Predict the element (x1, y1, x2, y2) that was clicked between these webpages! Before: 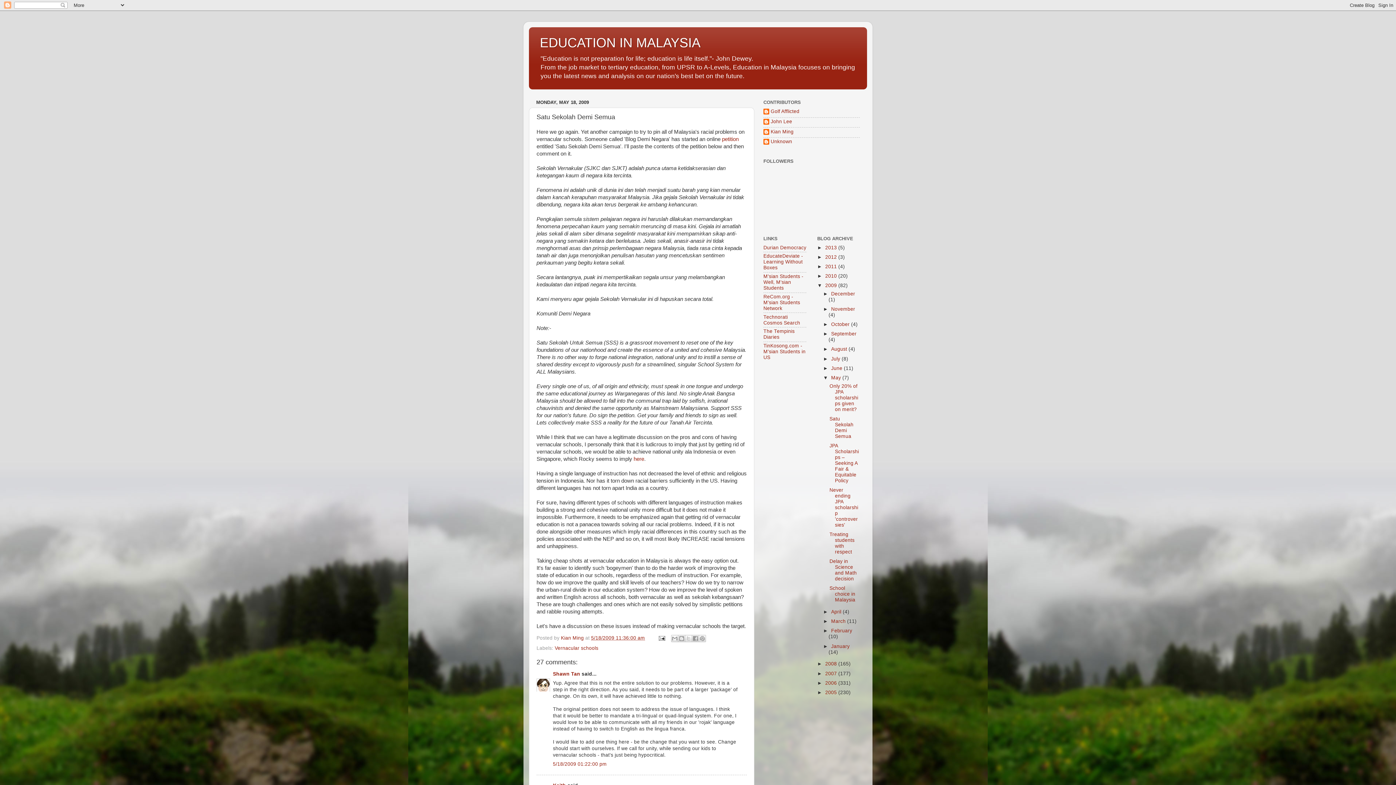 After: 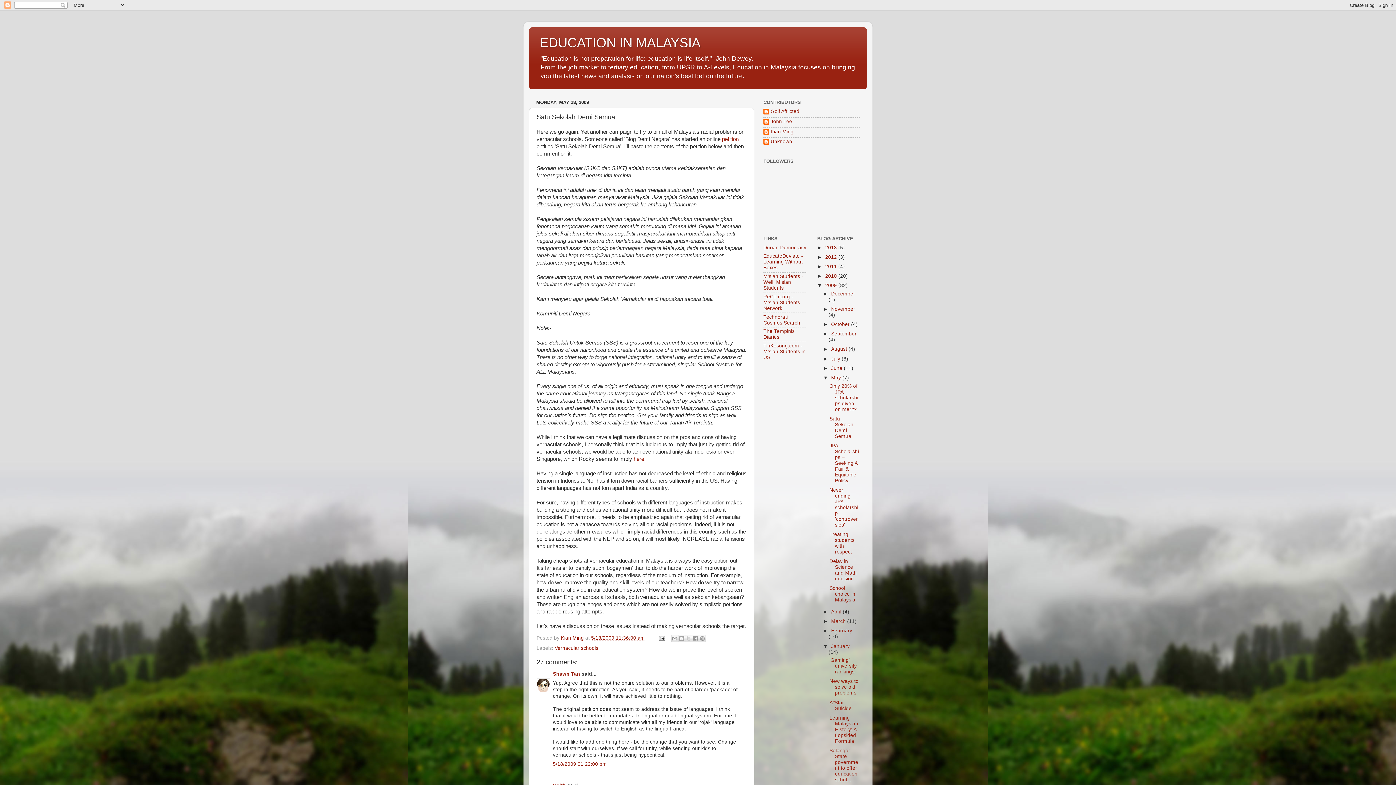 Action: bbox: (823, 643, 831, 649) label: ►  